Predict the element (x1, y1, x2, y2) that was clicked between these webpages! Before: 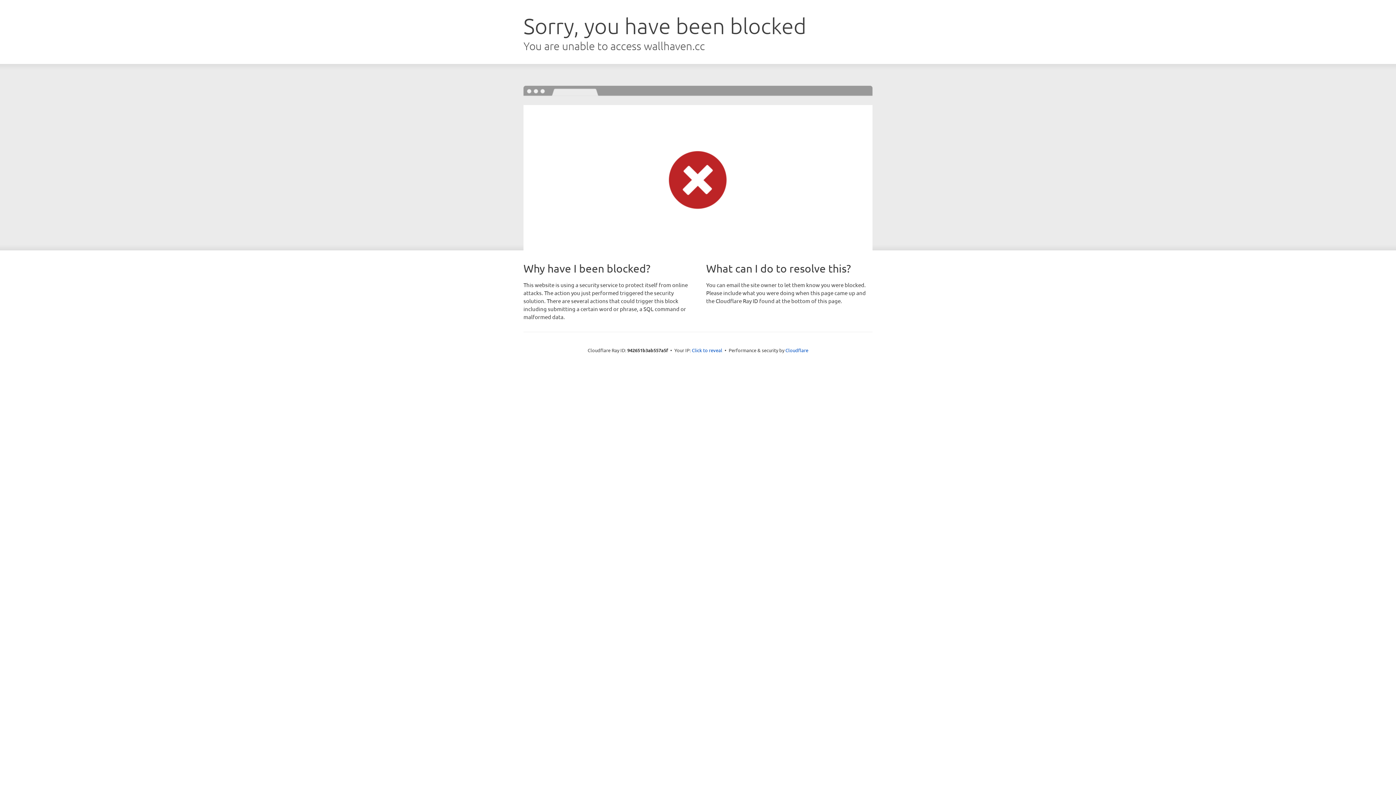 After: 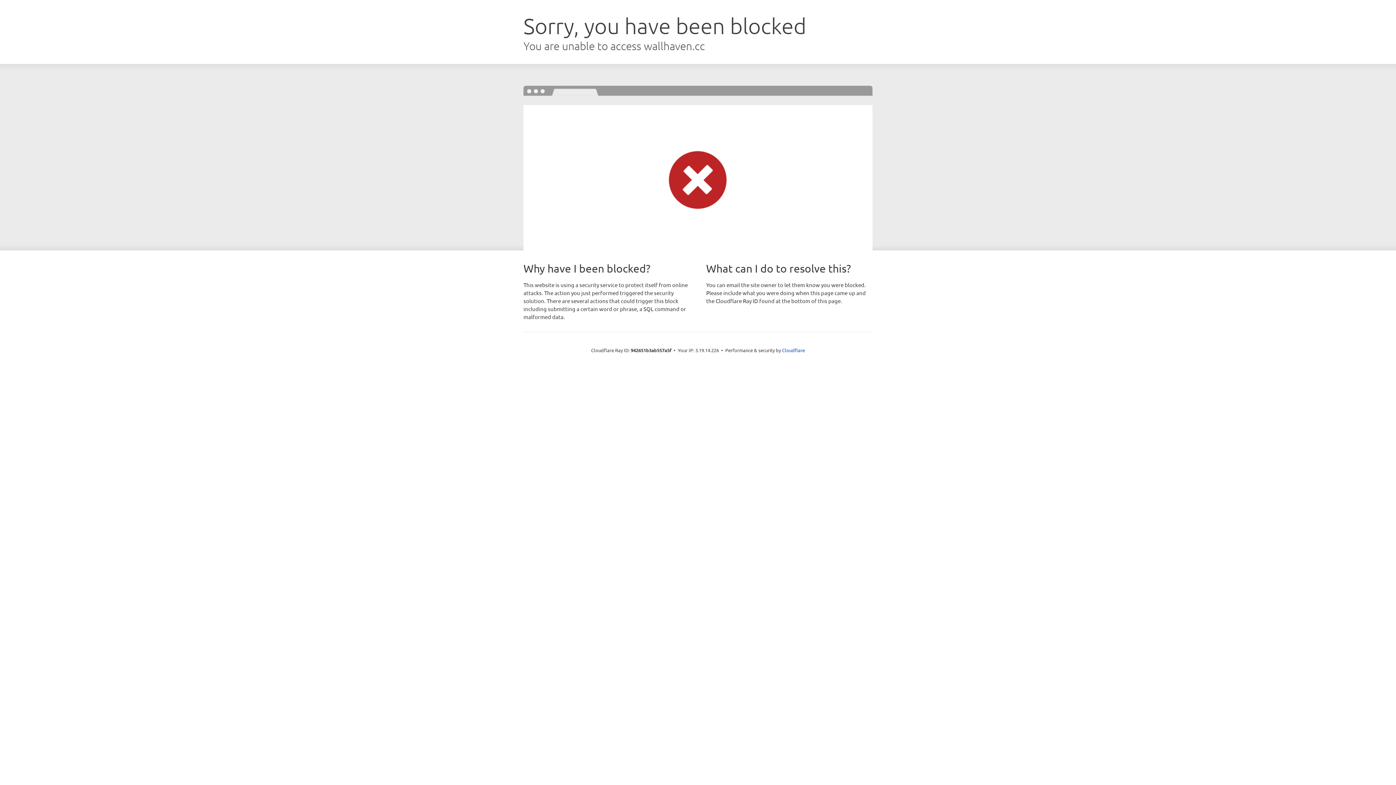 Action: bbox: (692, 346, 722, 353) label: Click to reveal